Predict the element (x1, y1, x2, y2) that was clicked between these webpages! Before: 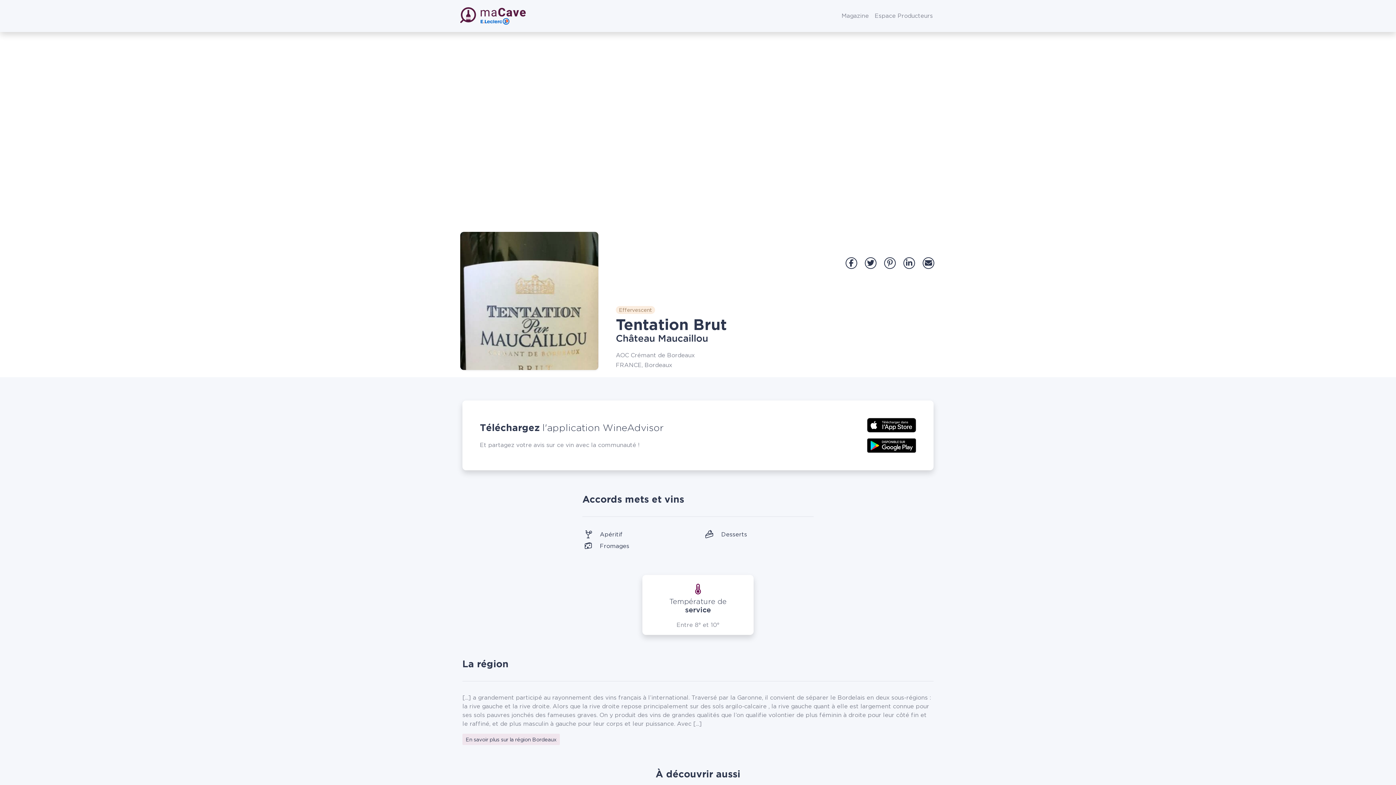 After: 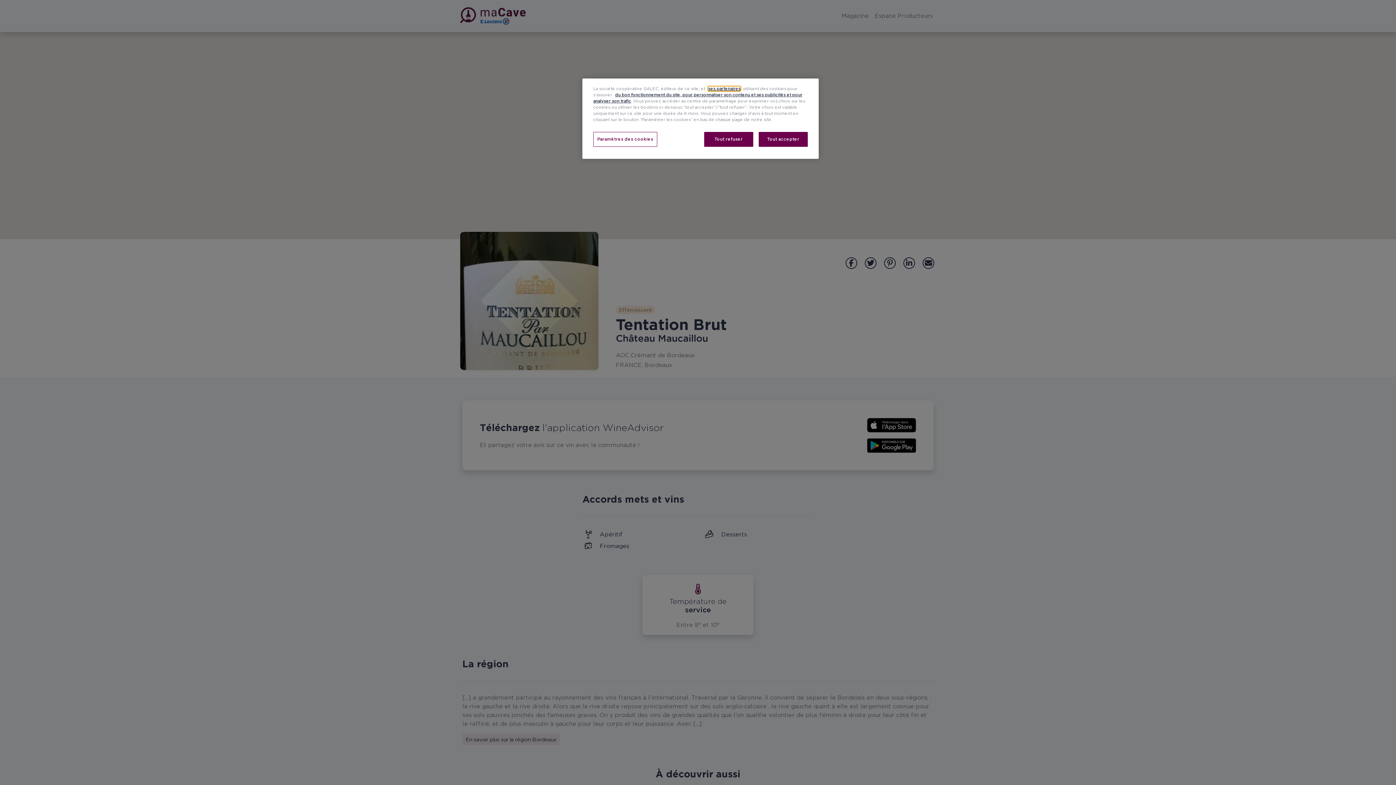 Action: label: Espace Producteurs bbox: (872, 8, 936, 23)